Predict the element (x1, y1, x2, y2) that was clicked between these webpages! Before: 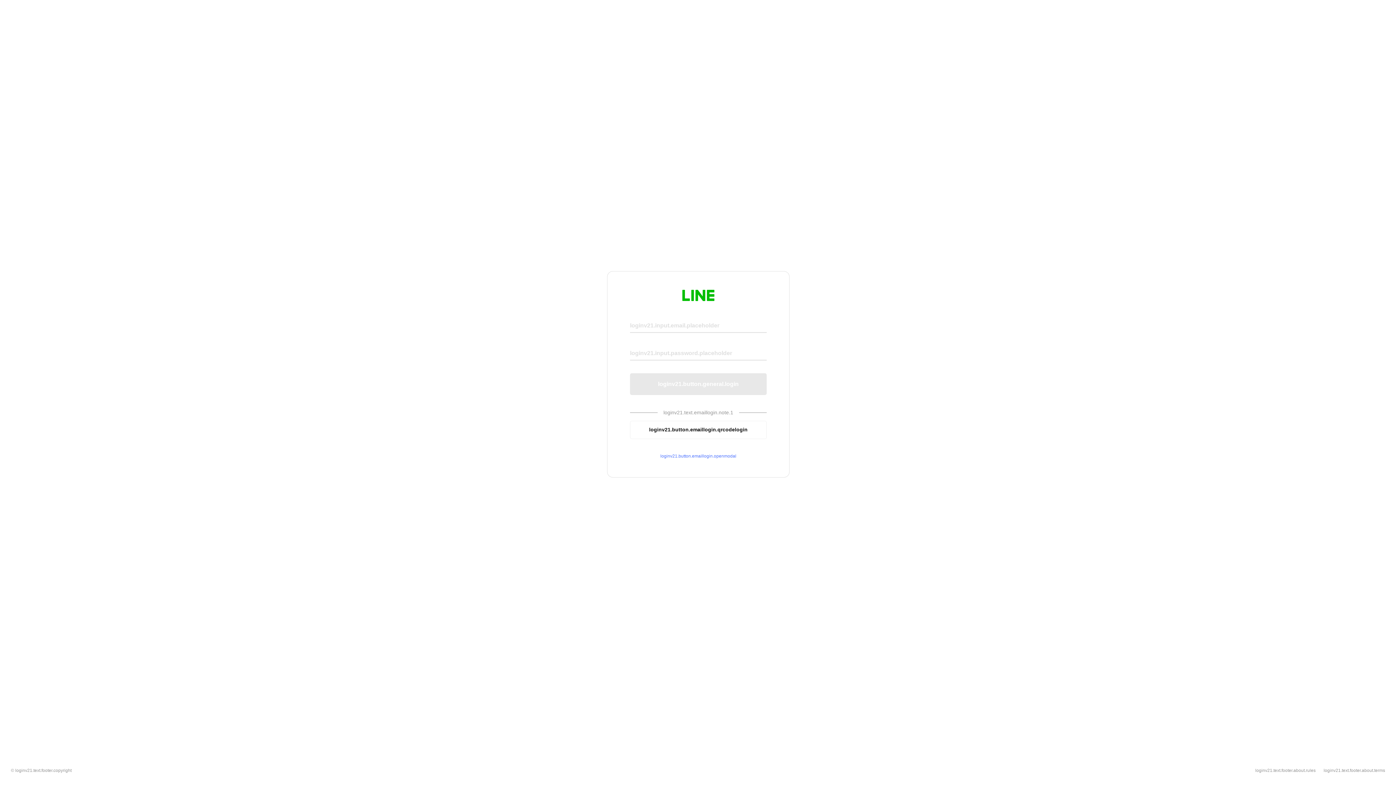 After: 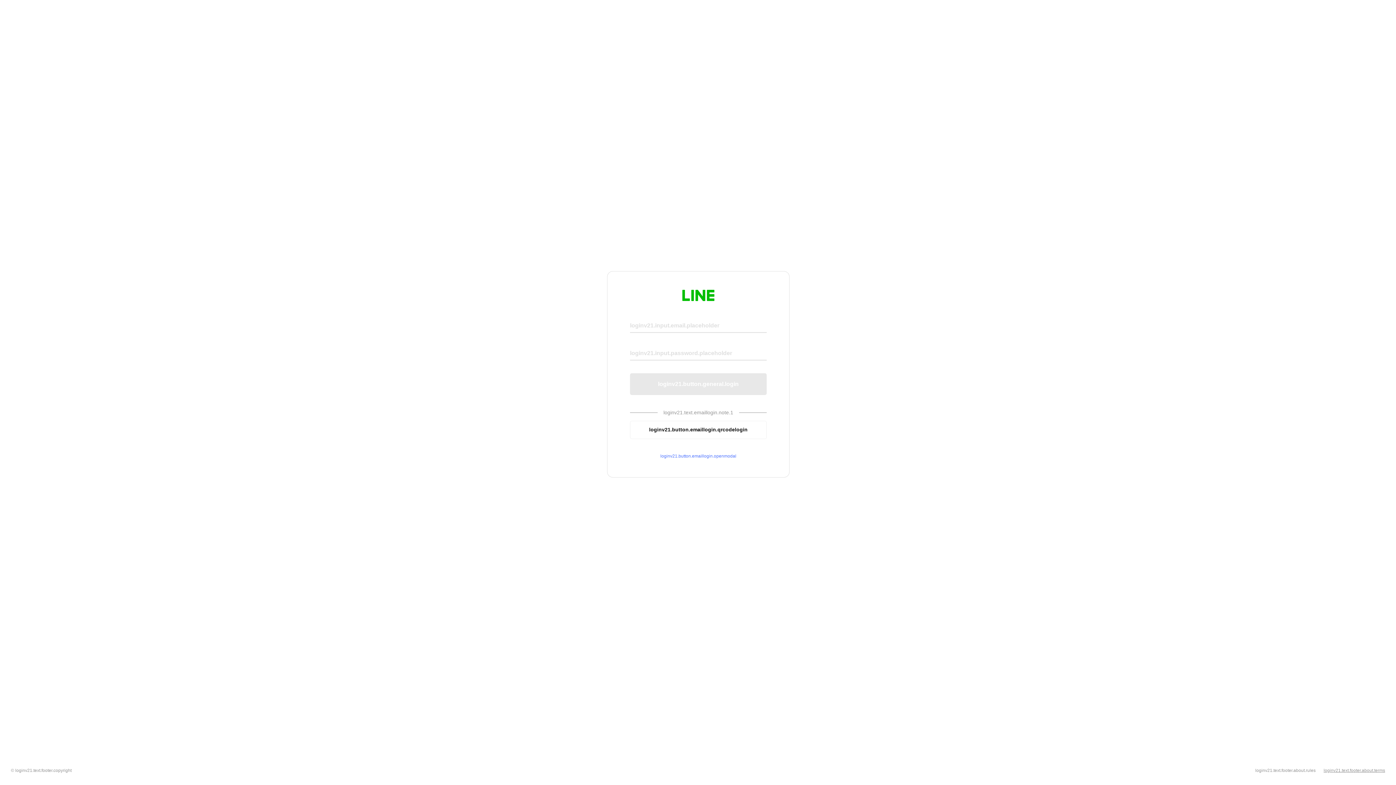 Action: bbox: (1324, 768, 1385, 773) label: loginv21.text.footer.about.terms